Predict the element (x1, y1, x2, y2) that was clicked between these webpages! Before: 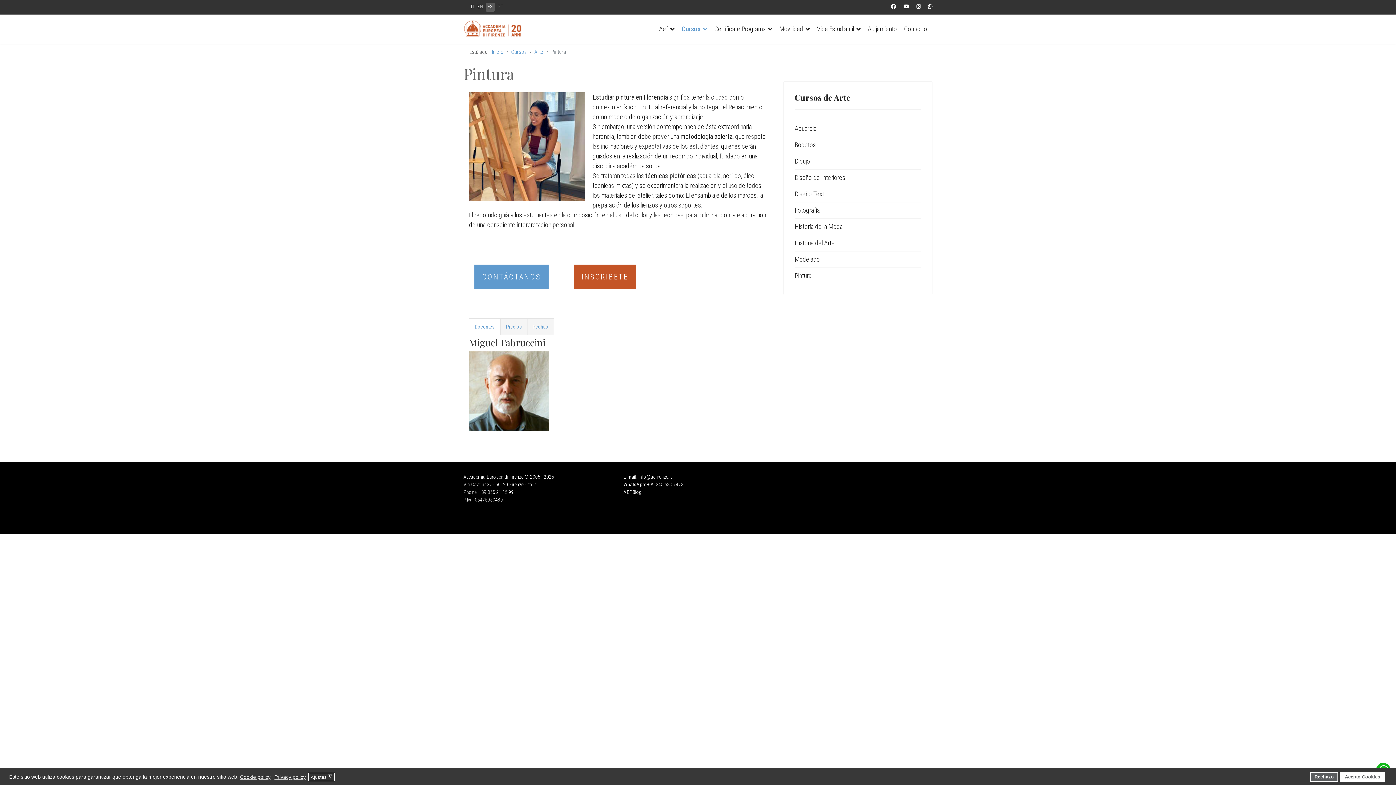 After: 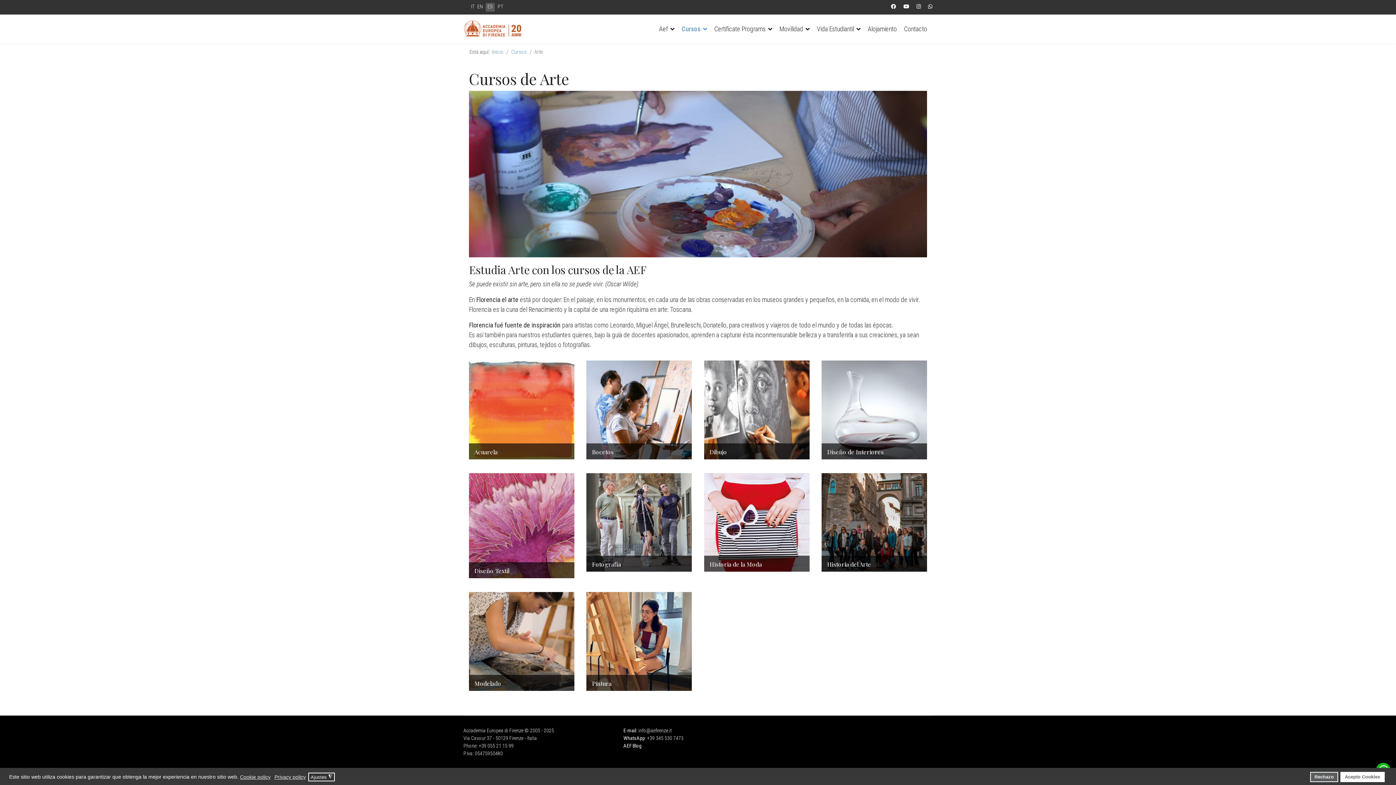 Action: bbox: (534, 48, 543, 55) label: Arte